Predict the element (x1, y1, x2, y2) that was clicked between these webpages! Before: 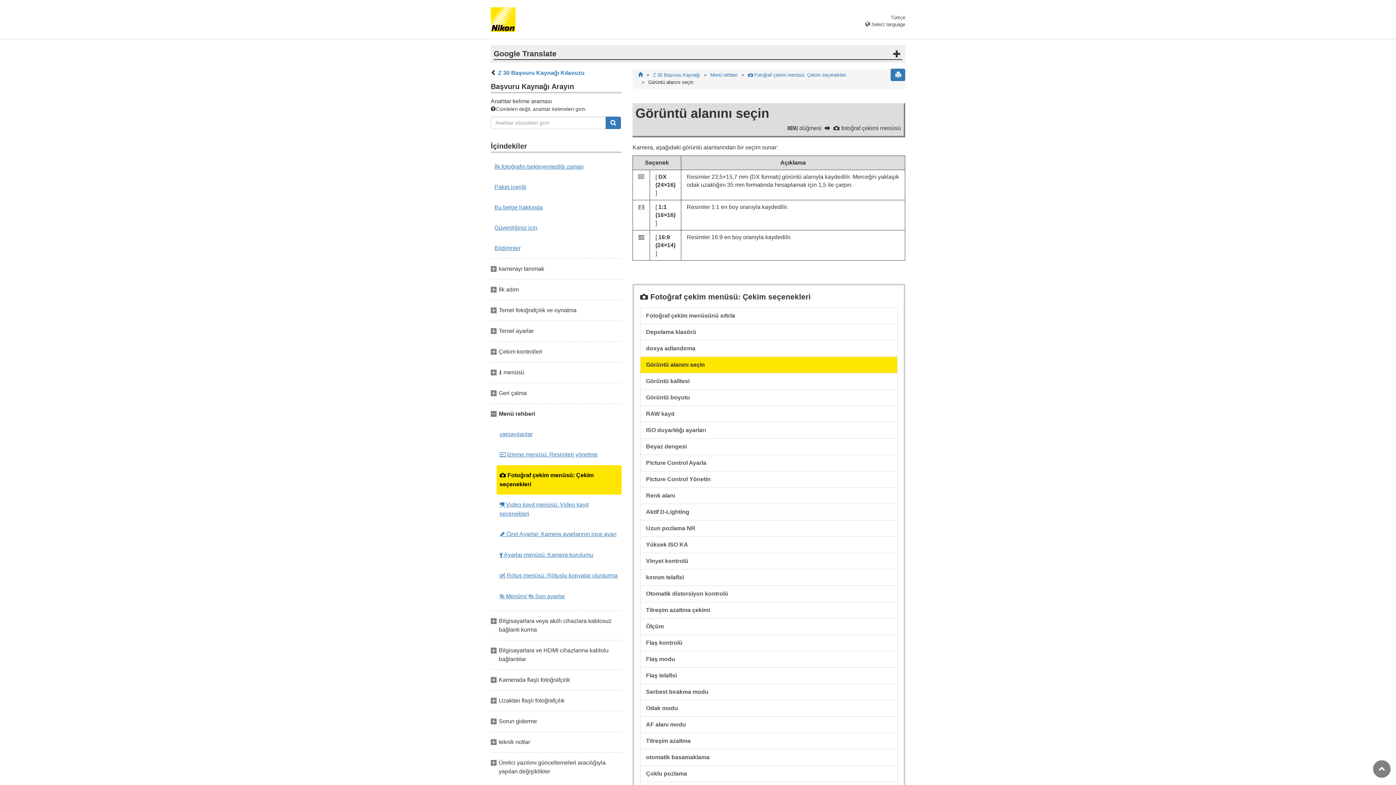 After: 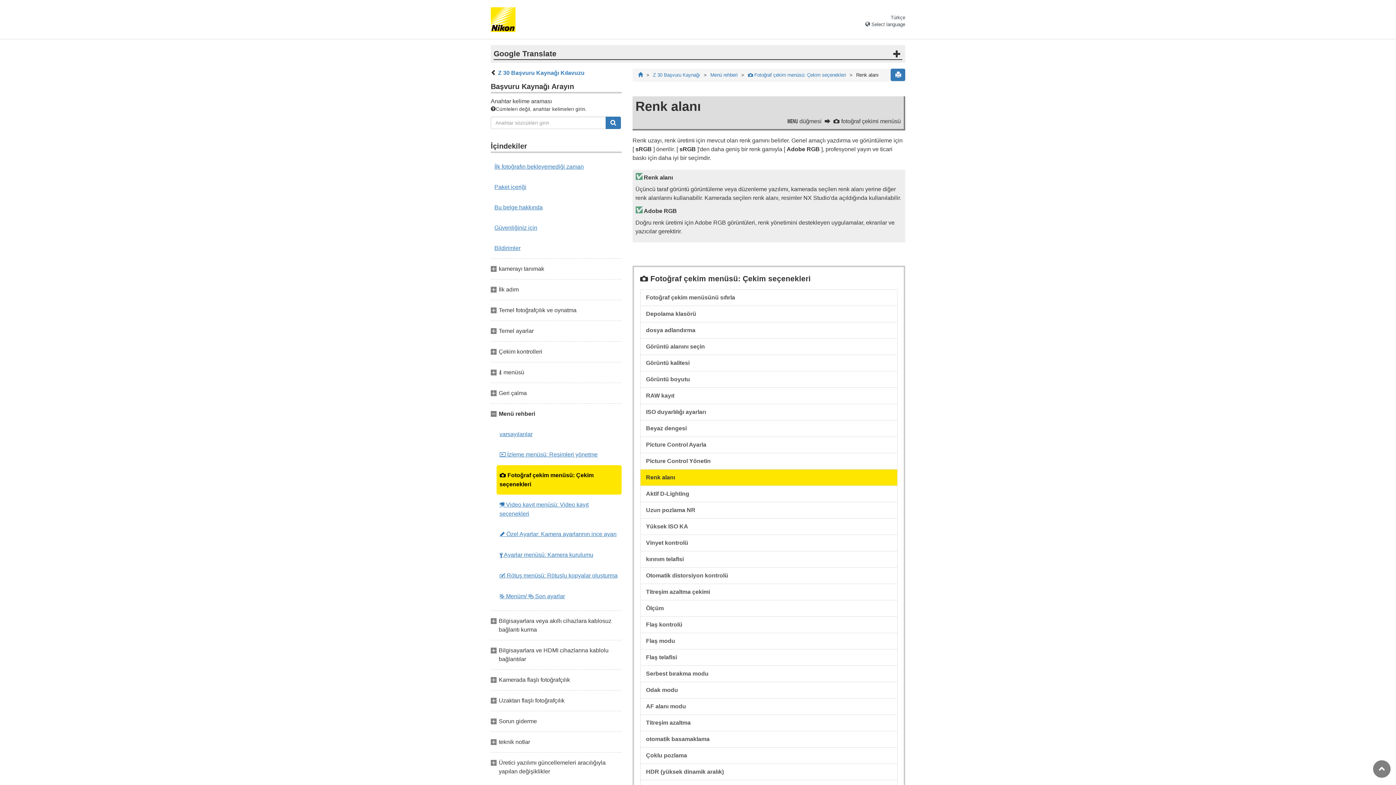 Action: label: Renk alanı bbox: (640, 487, 897, 504)